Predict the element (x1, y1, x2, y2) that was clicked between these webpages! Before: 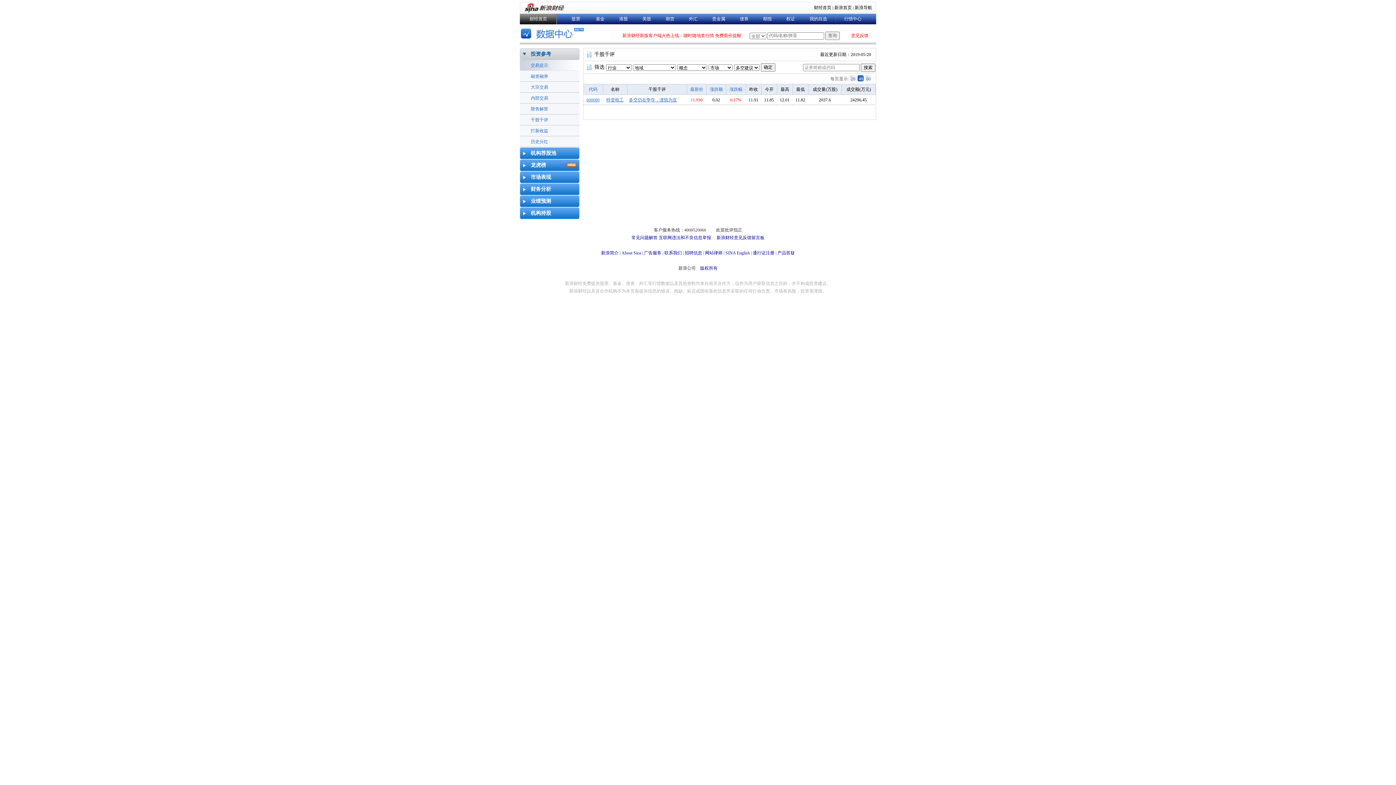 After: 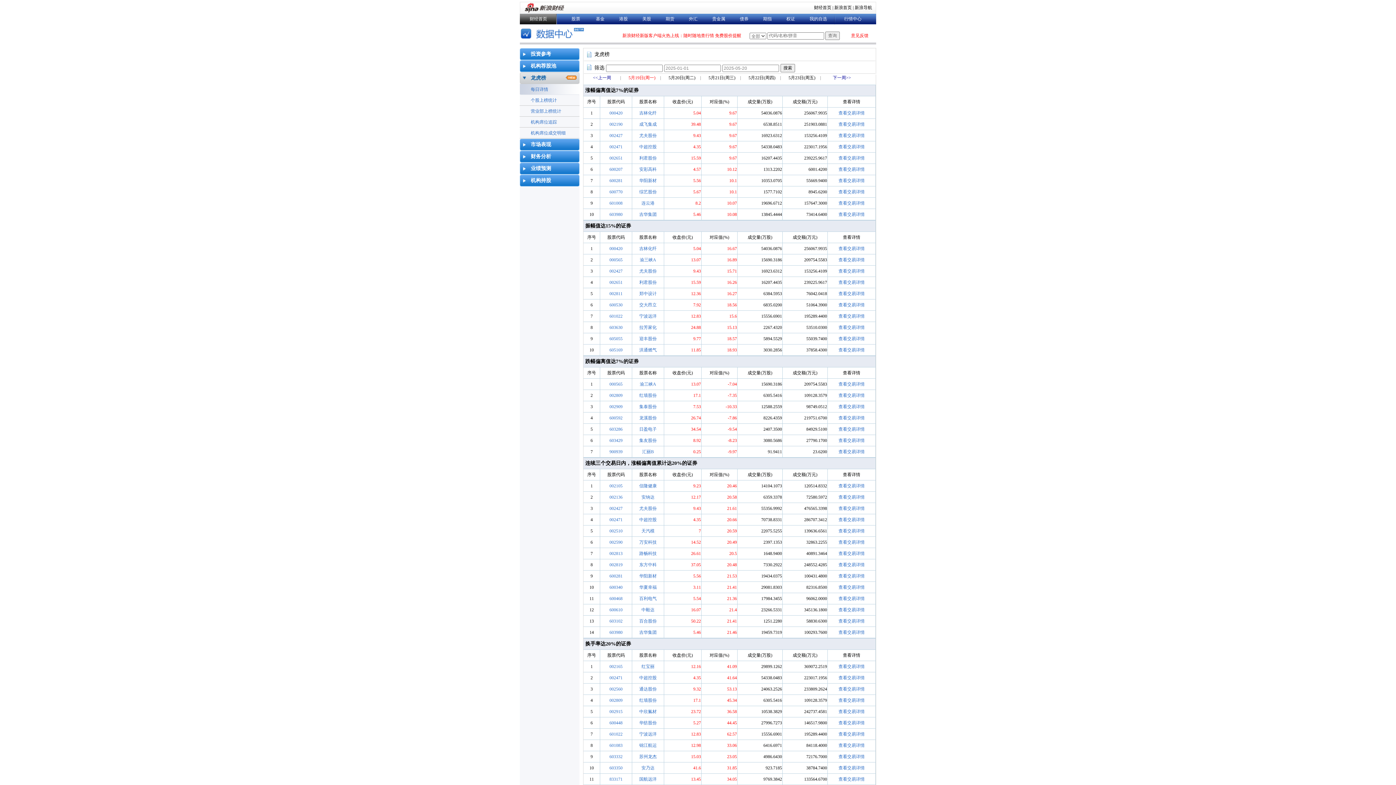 Action: bbox: (520, 159, 579, 170) label: 龙虎榜